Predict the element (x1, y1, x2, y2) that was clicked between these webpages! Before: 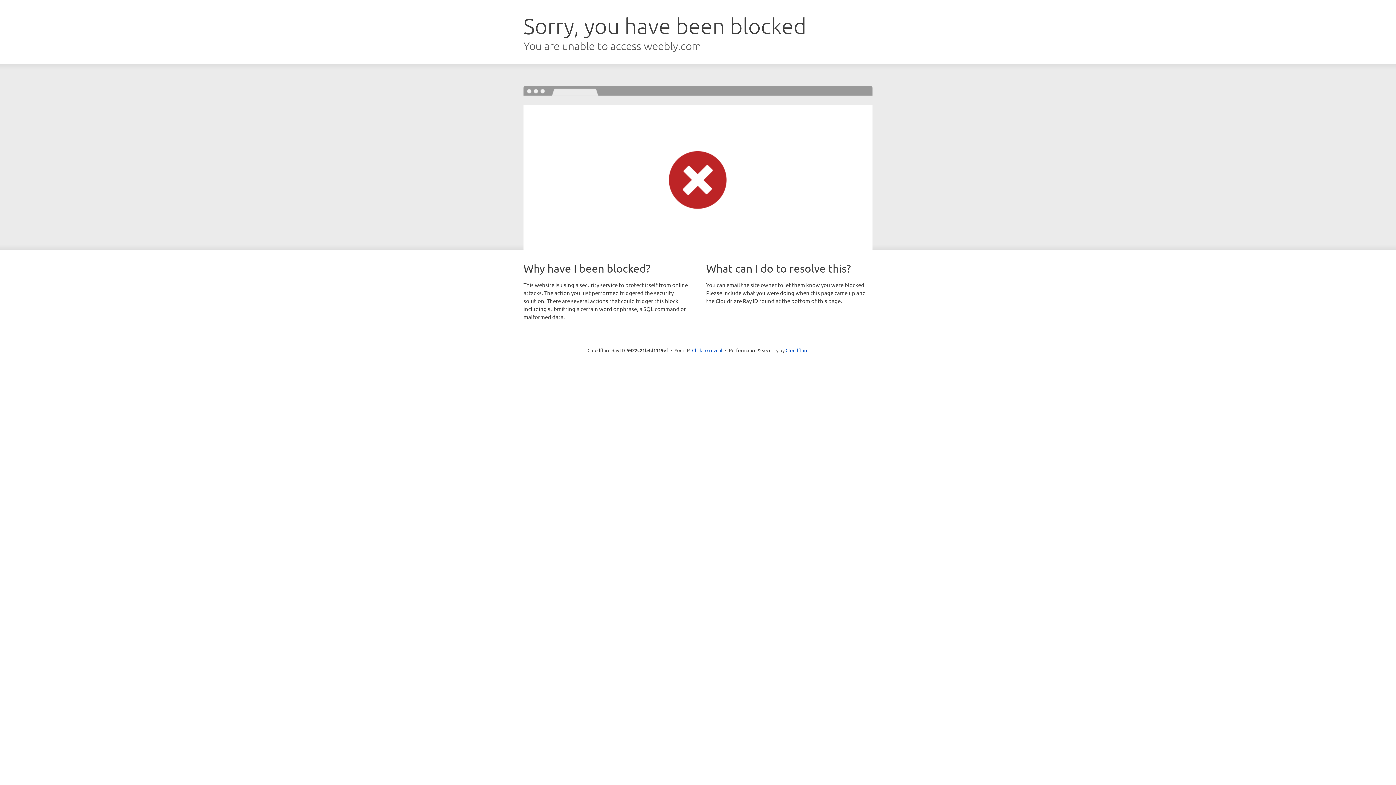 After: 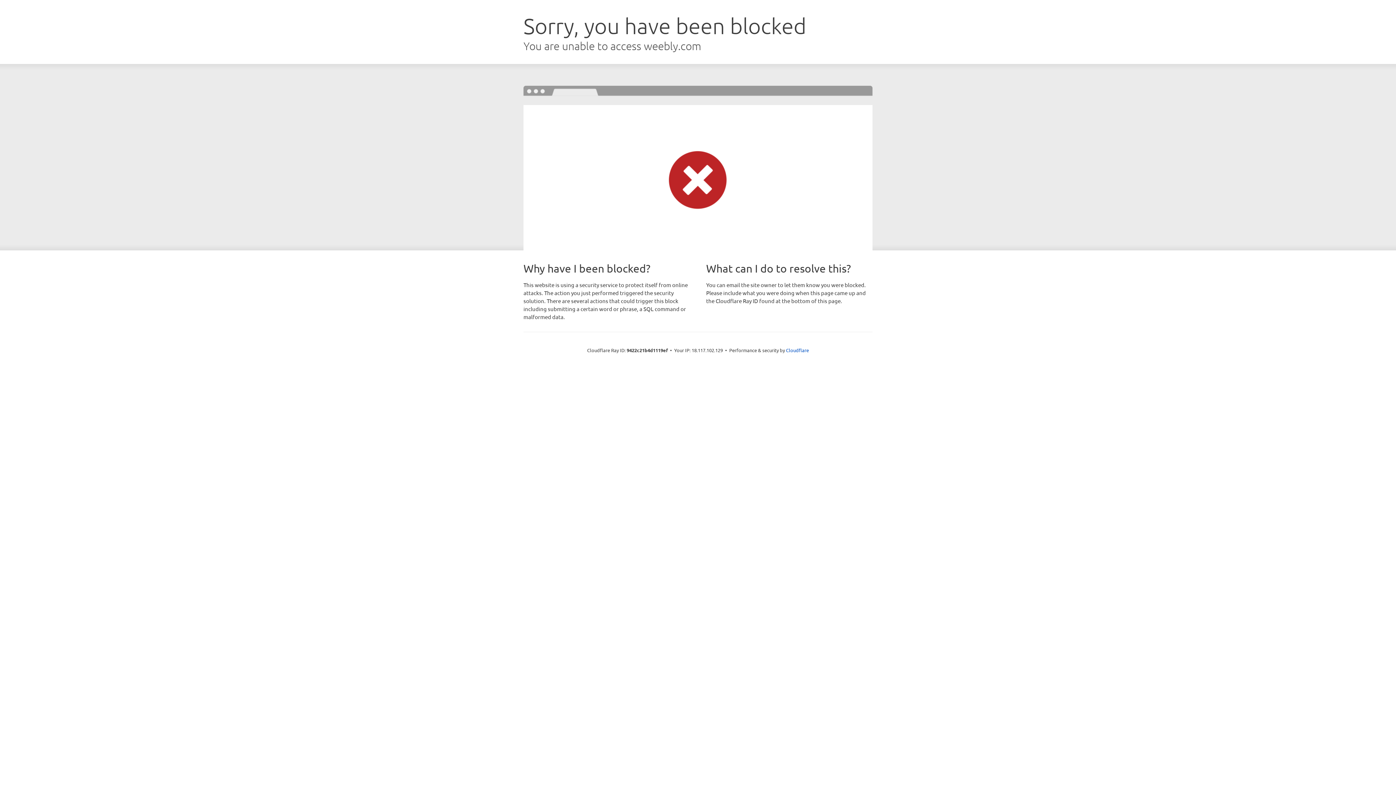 Action: bbox: (692, 346, 722, 353) label: Click to reveal